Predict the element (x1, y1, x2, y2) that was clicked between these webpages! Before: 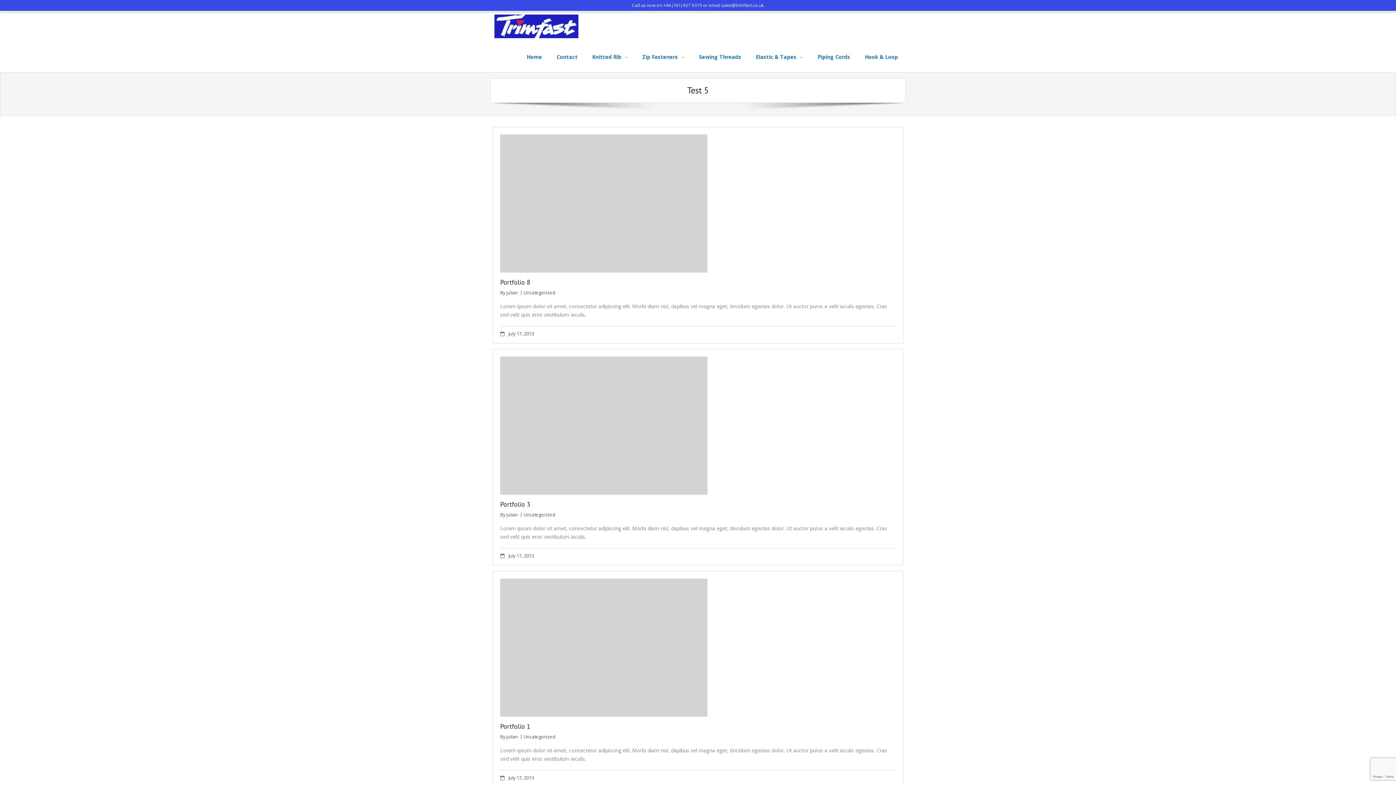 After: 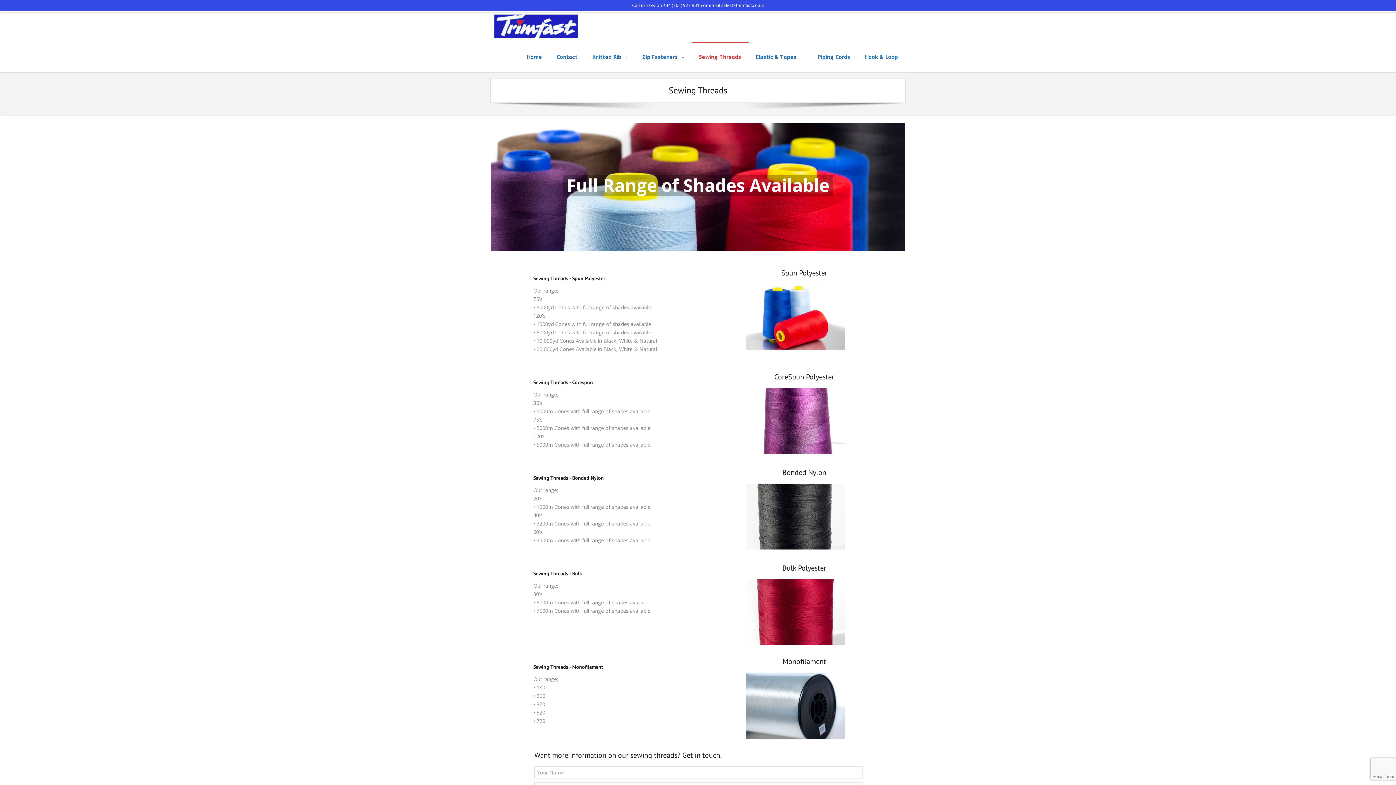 Action: bbox: (692, 41, 748, 72) label: Sewing Threads